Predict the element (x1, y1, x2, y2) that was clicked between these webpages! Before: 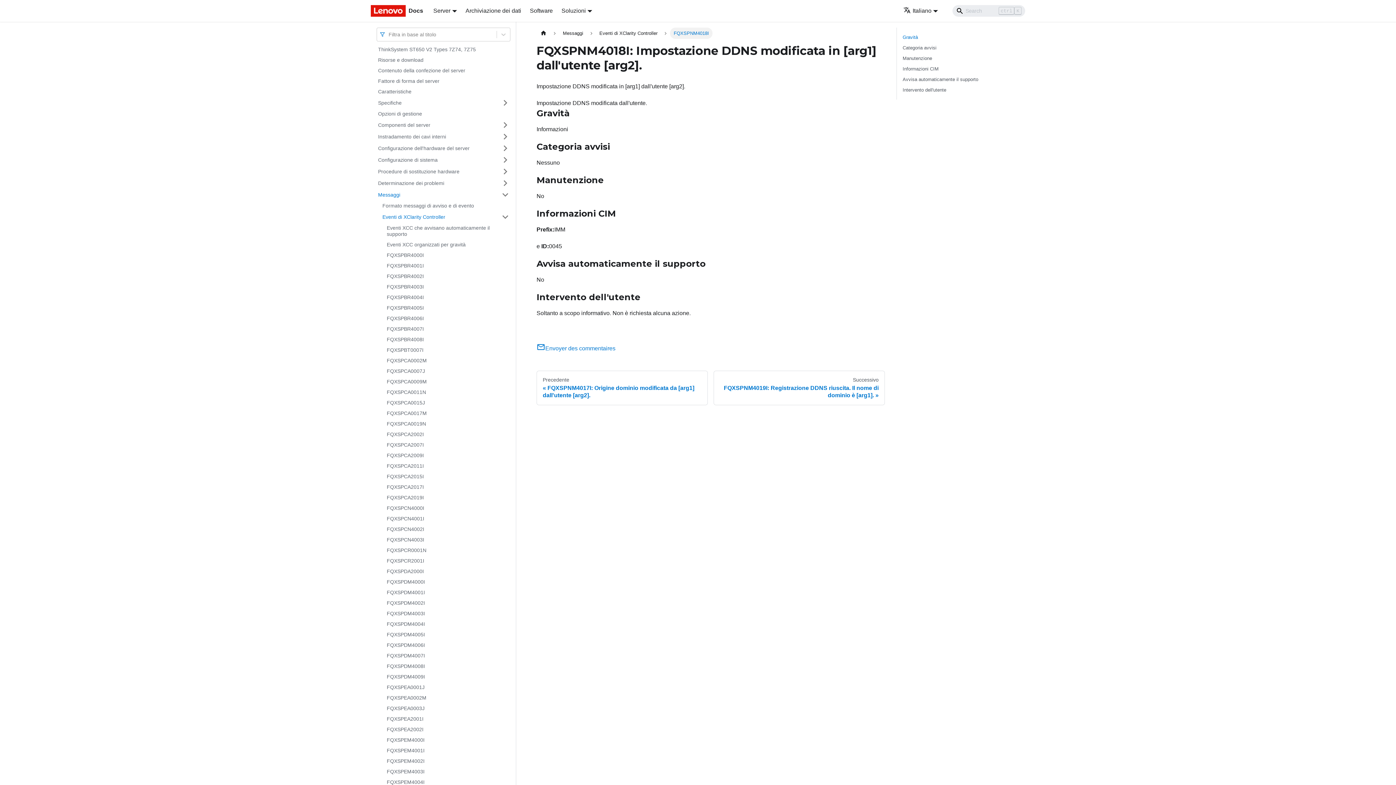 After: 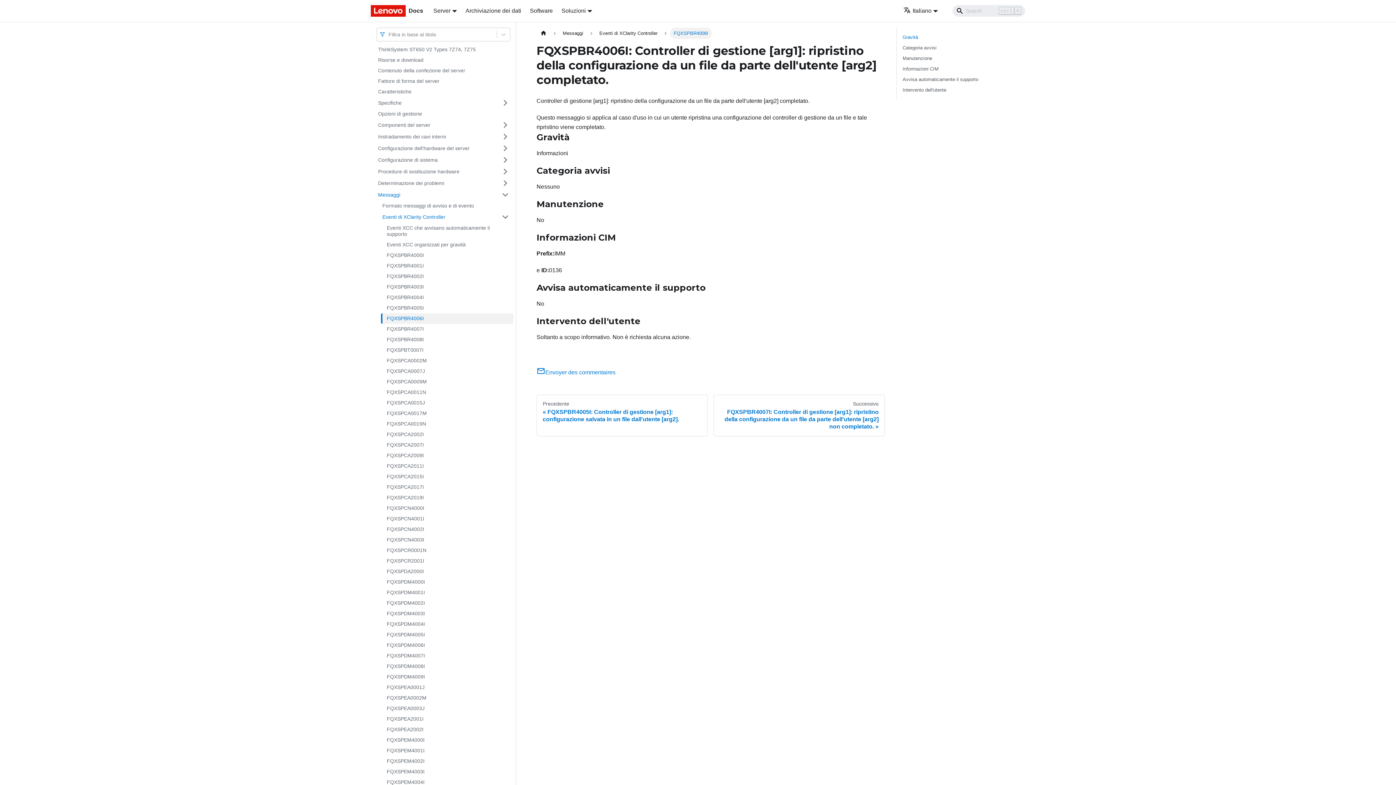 Action: label: FQXSPBR4006I bbox: (382, 313, 513, 324)